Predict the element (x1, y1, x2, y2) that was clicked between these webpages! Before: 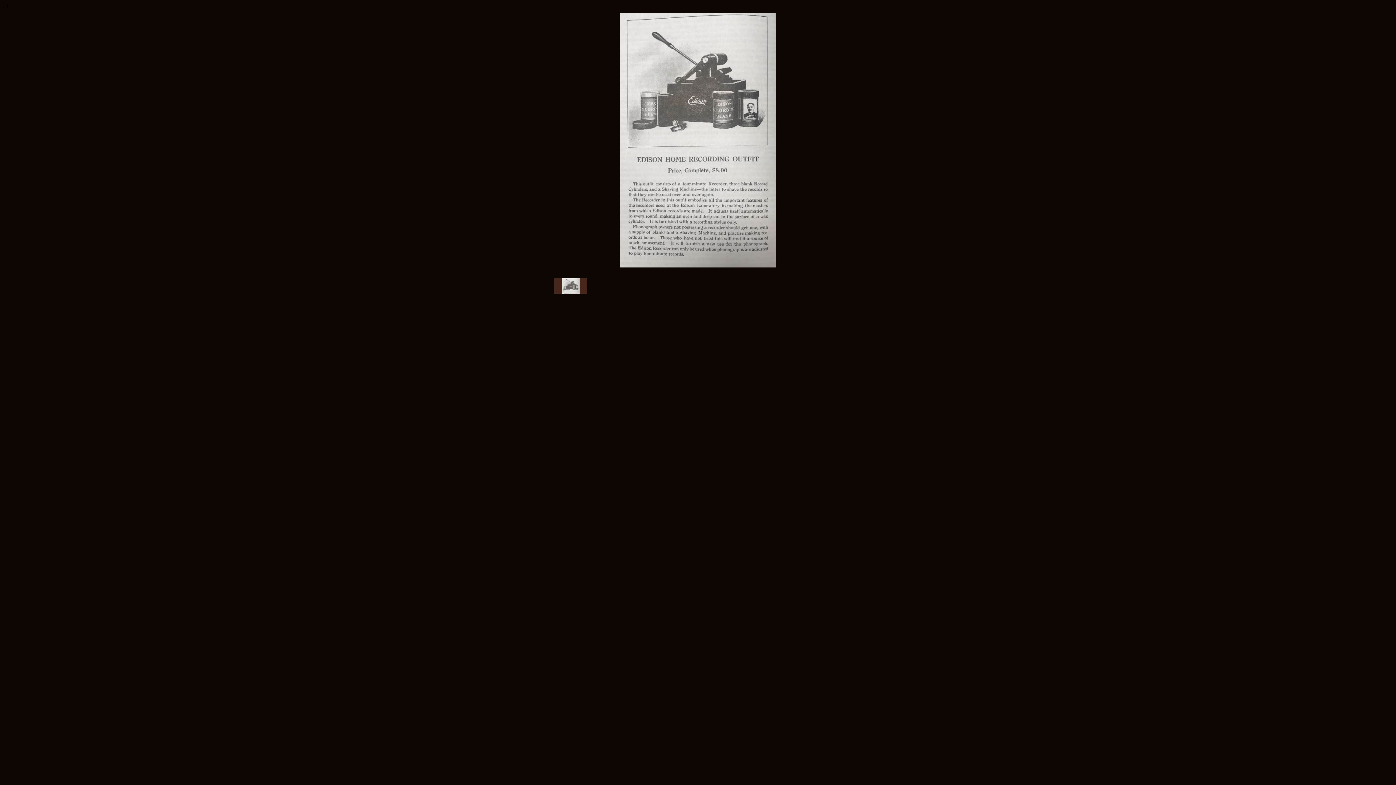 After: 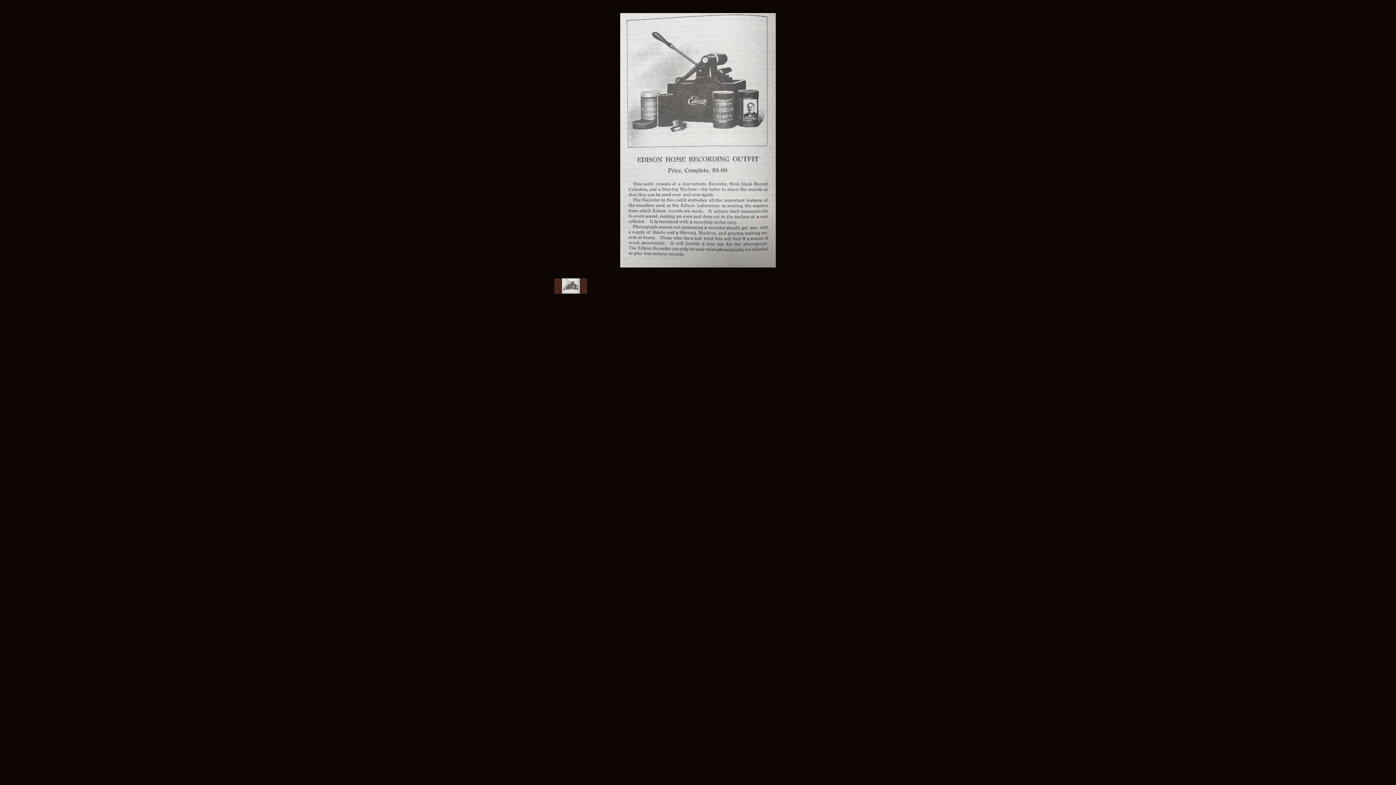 Action: bbox: (554, 278, 587, 304)